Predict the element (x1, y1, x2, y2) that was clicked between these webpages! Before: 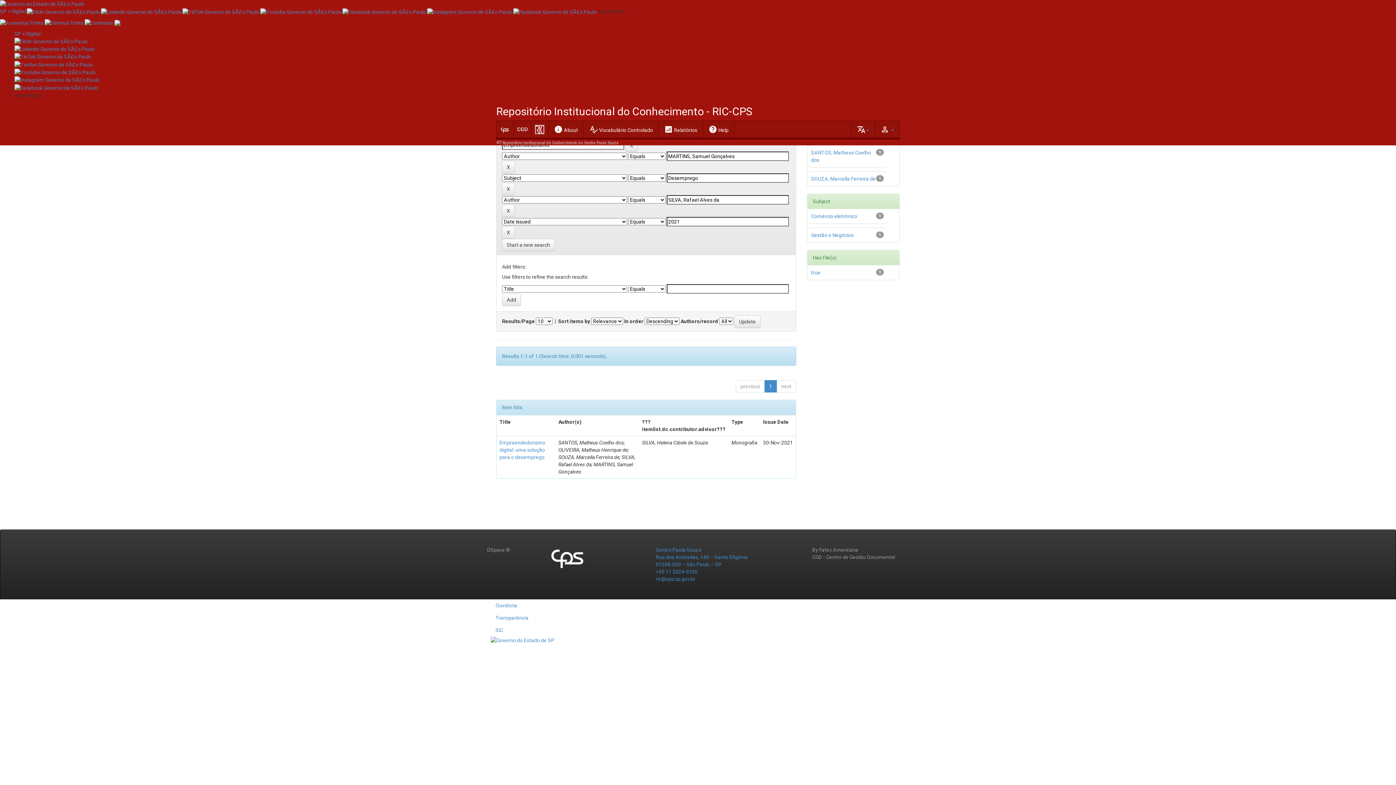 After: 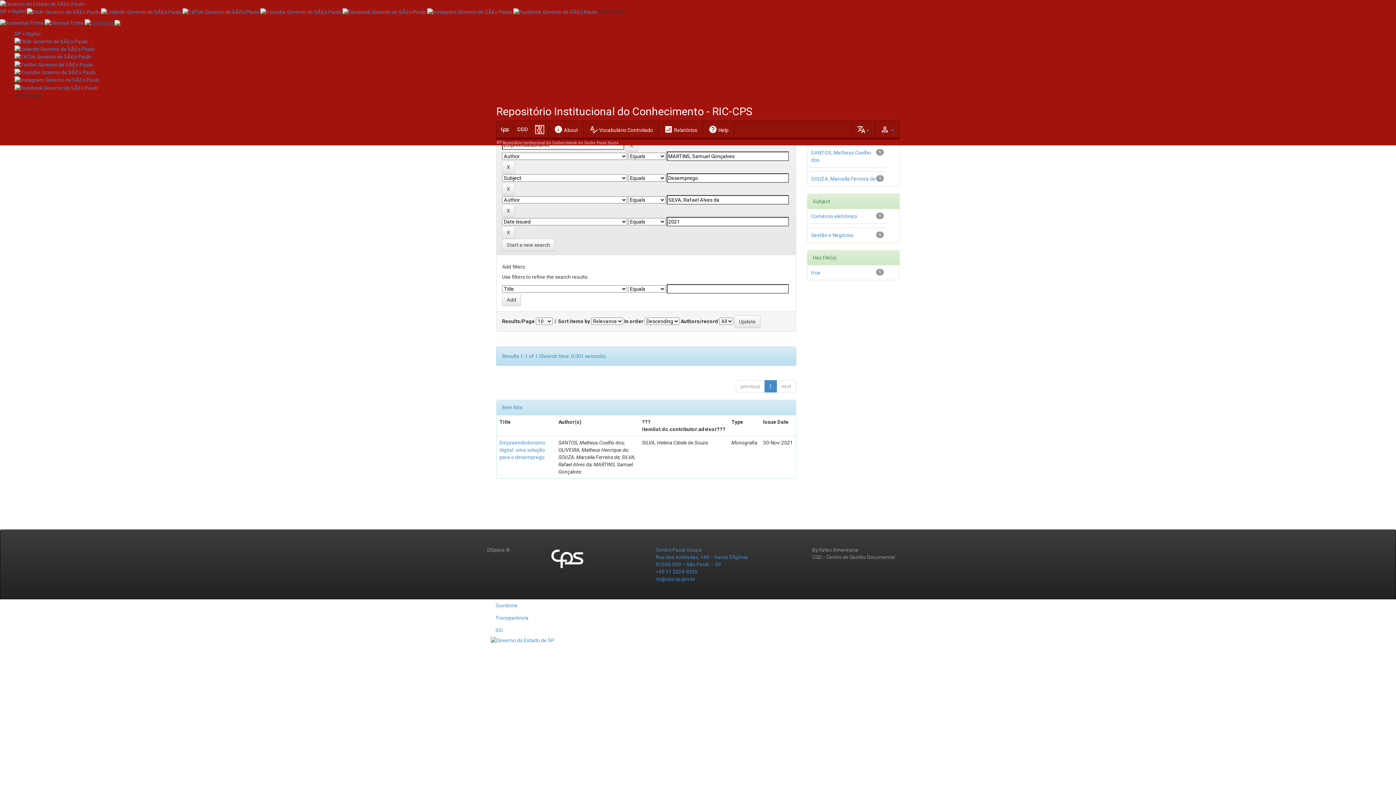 Action: bbox: (84, 19, 114, 25) label:  